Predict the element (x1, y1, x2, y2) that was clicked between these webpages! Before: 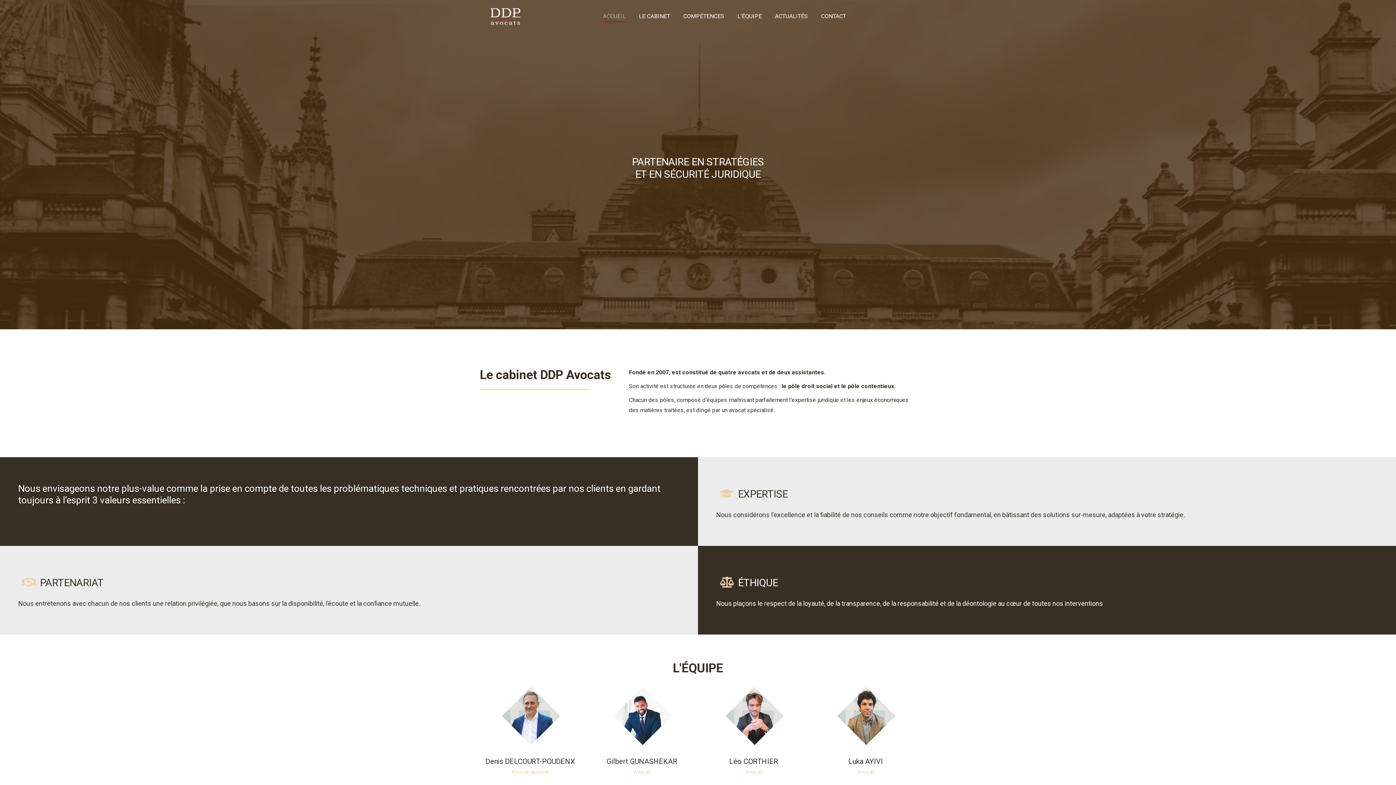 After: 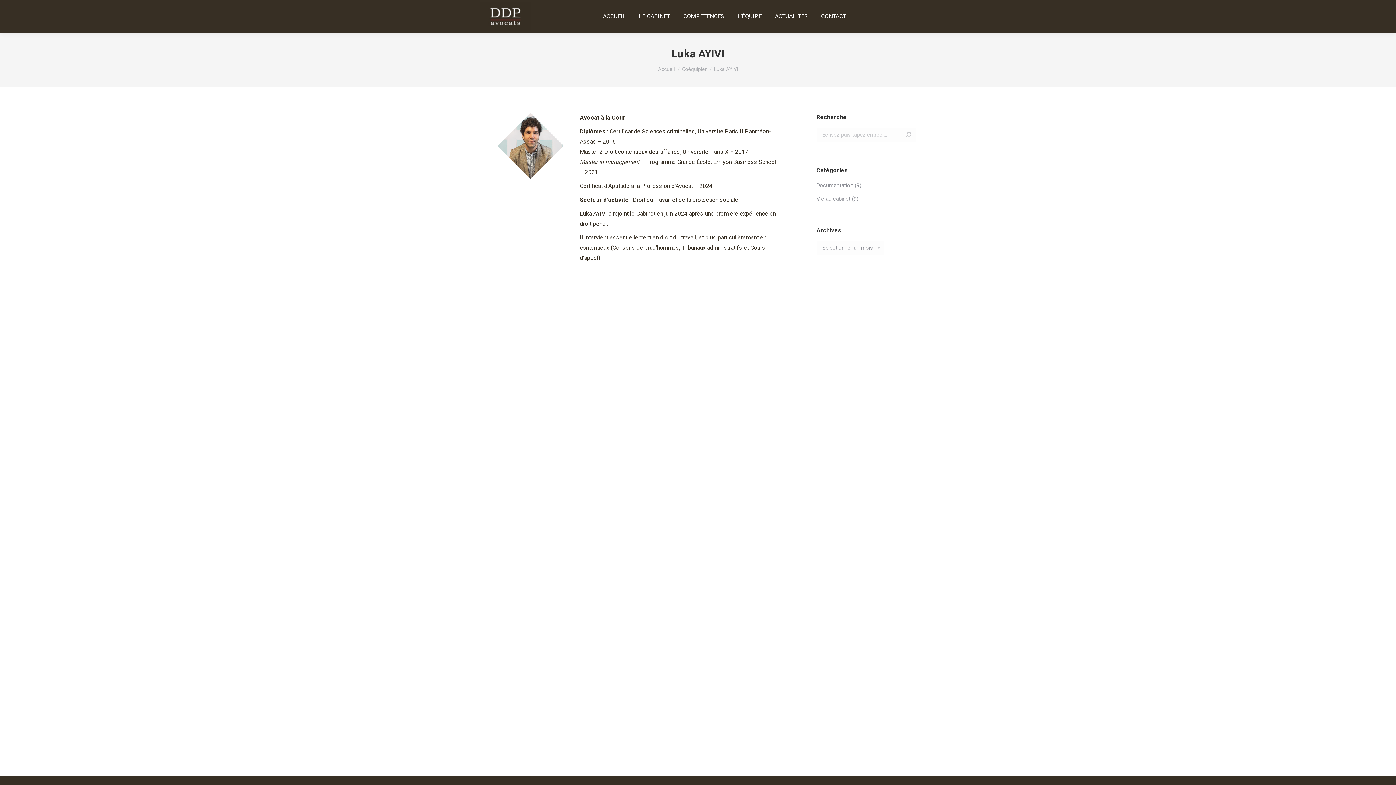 Action: bbox: (836, 687, 895, 745)